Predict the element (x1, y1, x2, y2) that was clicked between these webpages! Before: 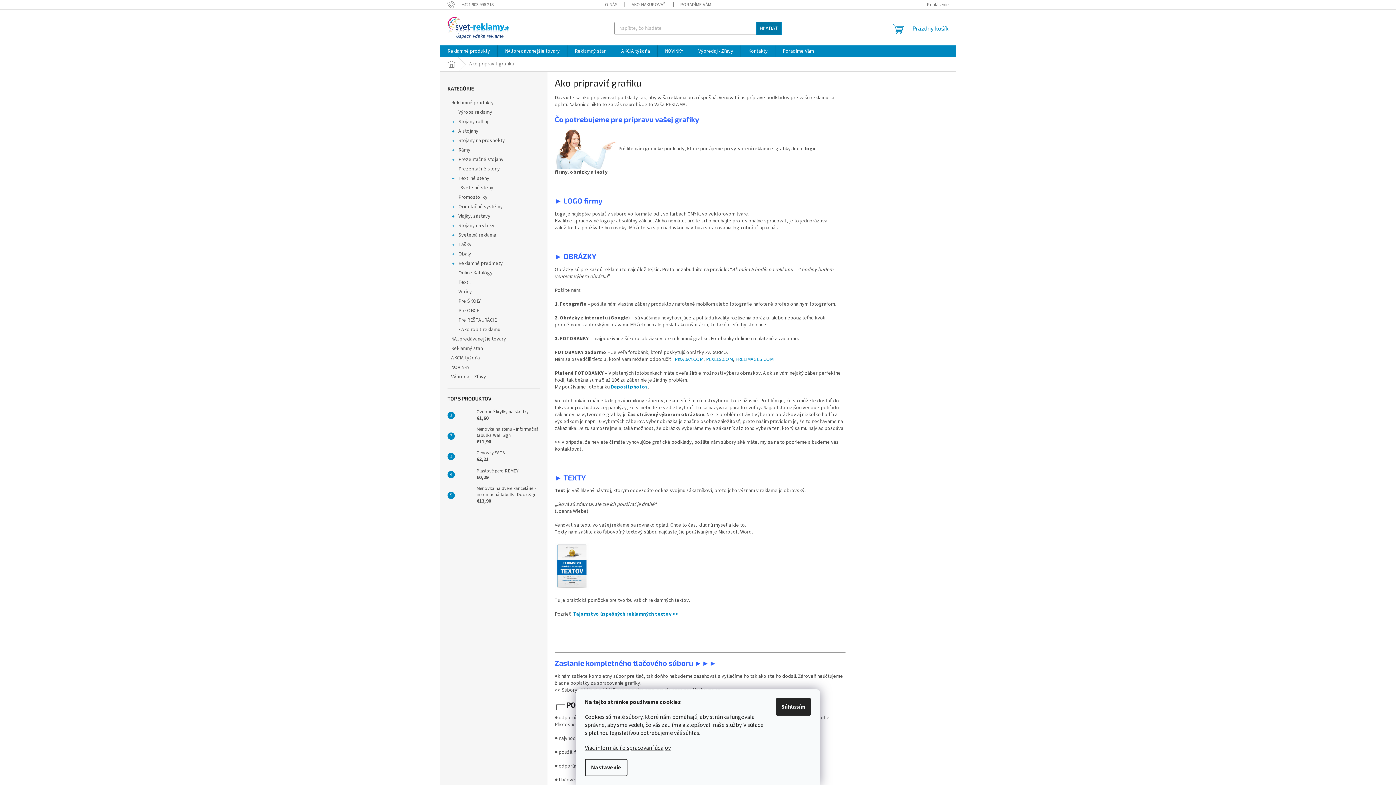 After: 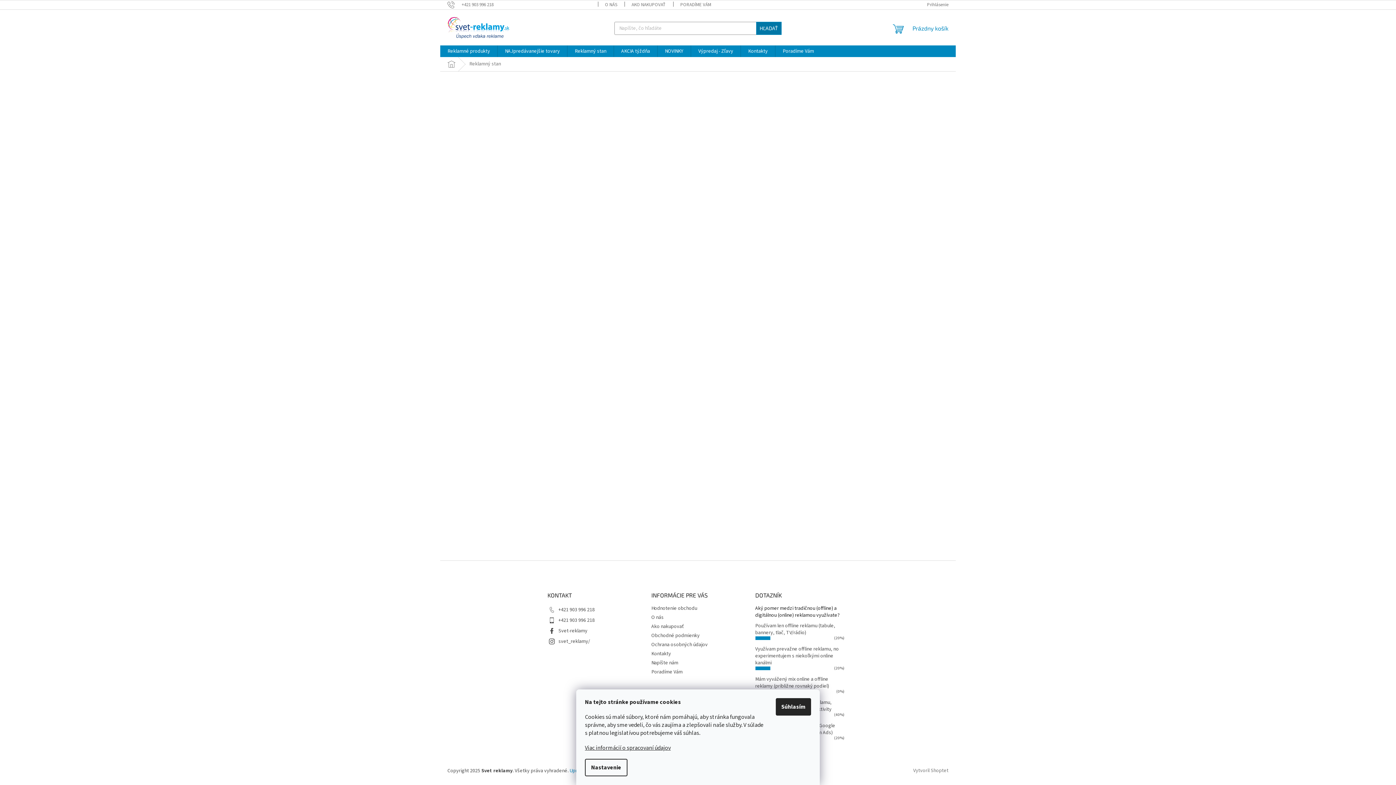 Action: label: Reklamný stan bbox: (567, 45, 613, 57)